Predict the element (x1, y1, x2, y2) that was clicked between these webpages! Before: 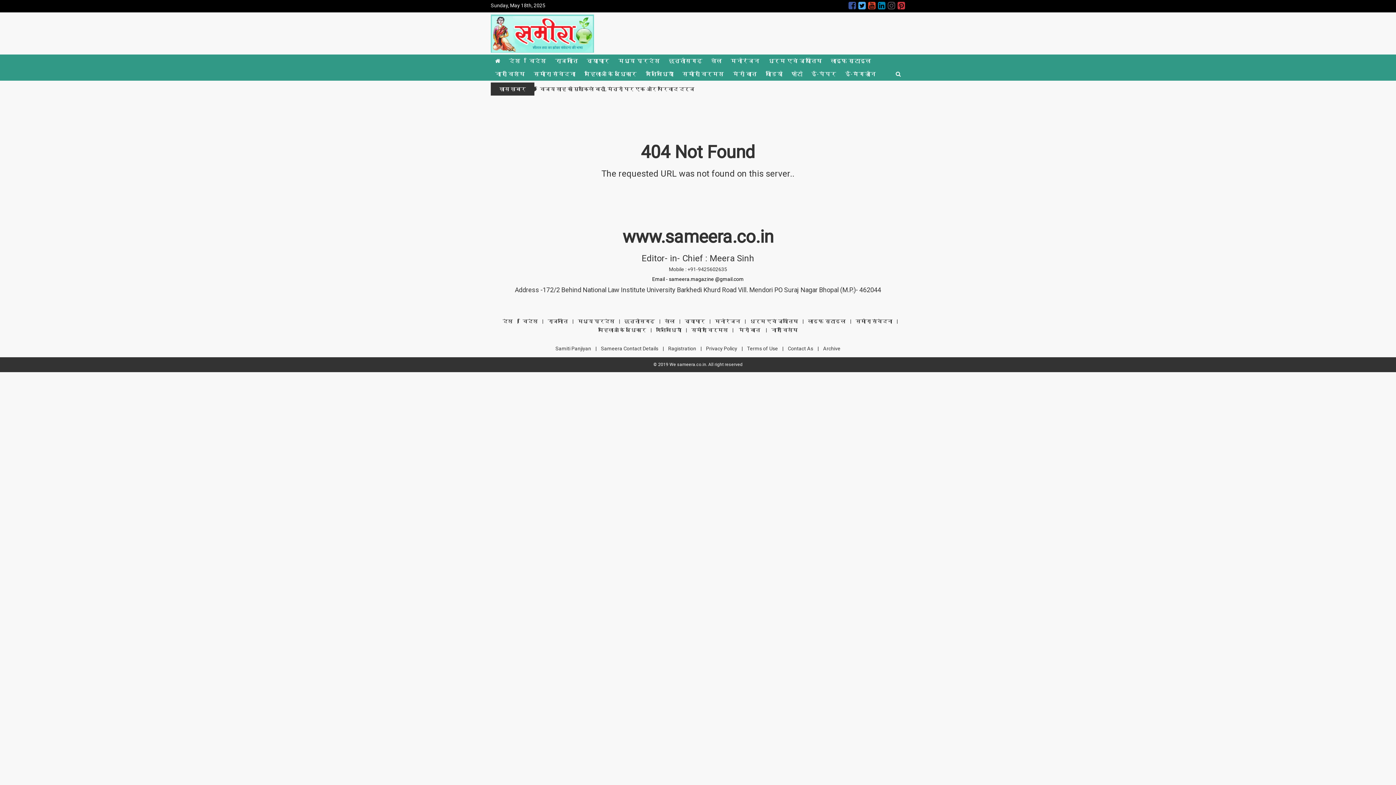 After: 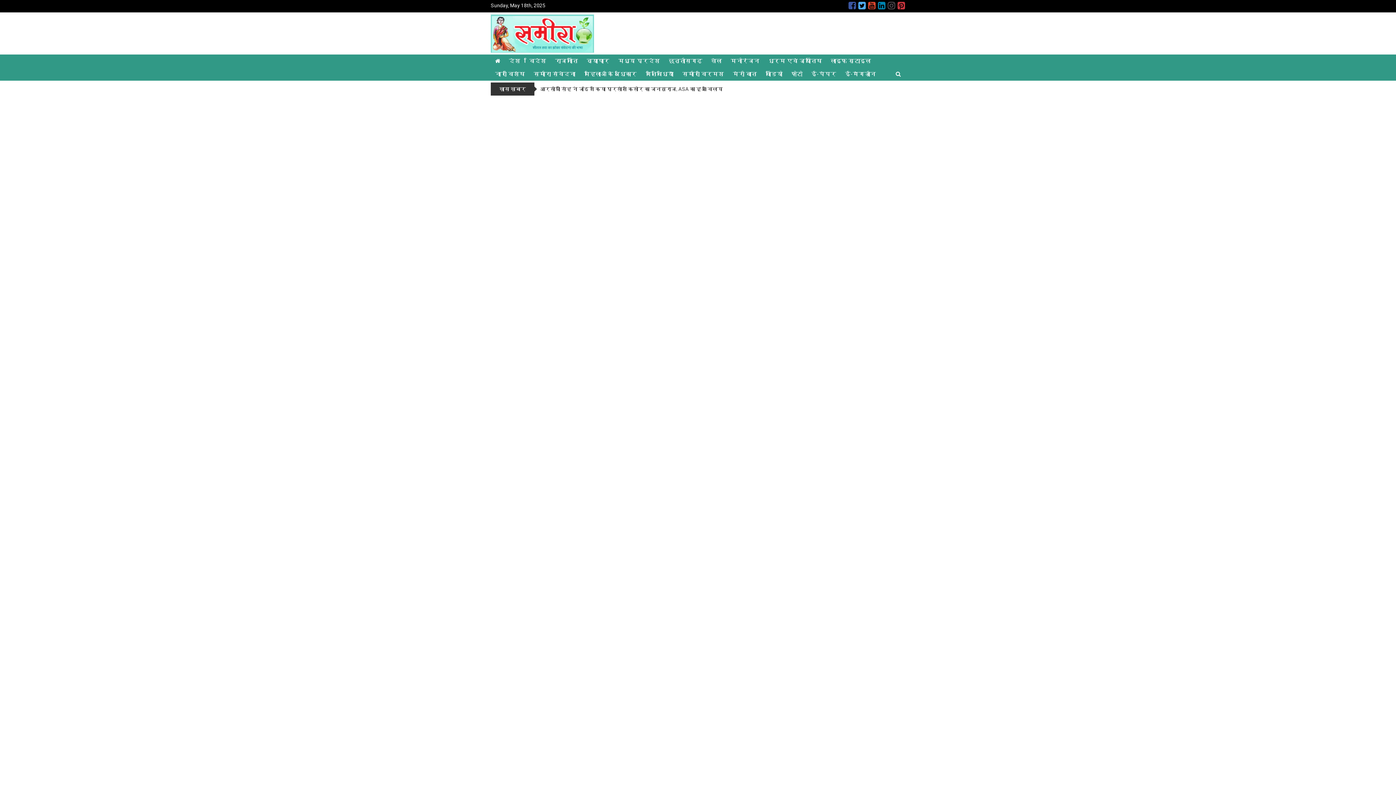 Action: label: समीरा संवेदना bbox: (529, 67, 580, 80)